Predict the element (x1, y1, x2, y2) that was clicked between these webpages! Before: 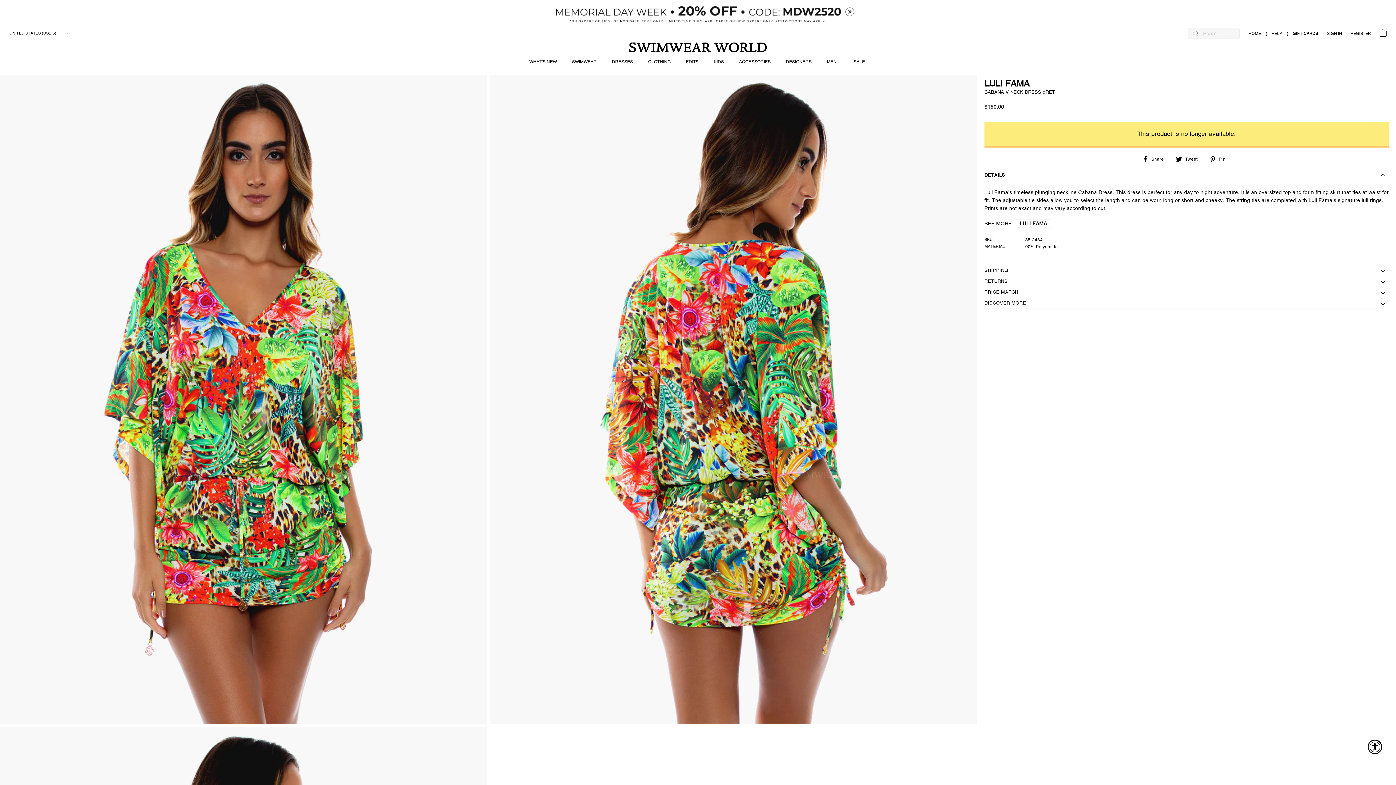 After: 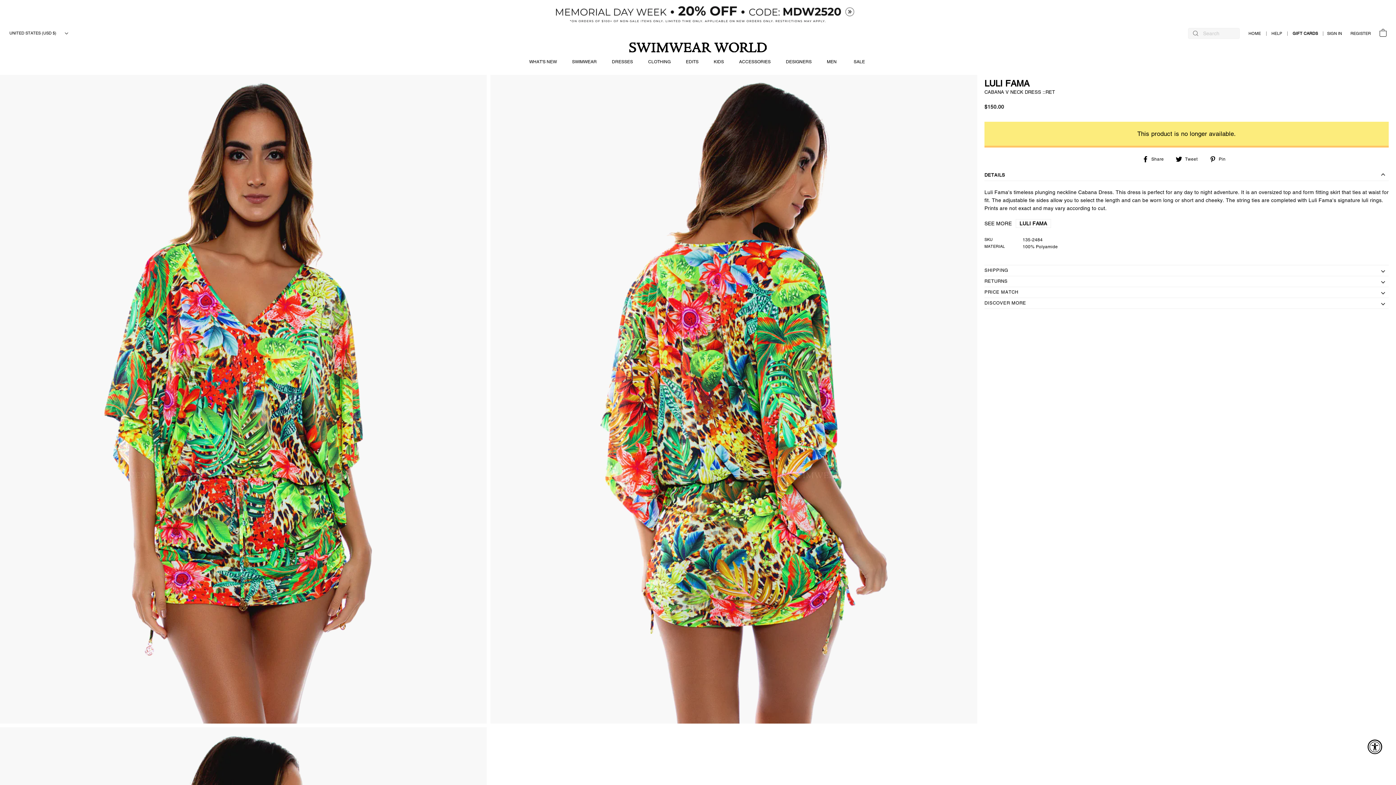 Action: bbox: (1142, 154, 1169, 162) label:  Share
Share on Facebook